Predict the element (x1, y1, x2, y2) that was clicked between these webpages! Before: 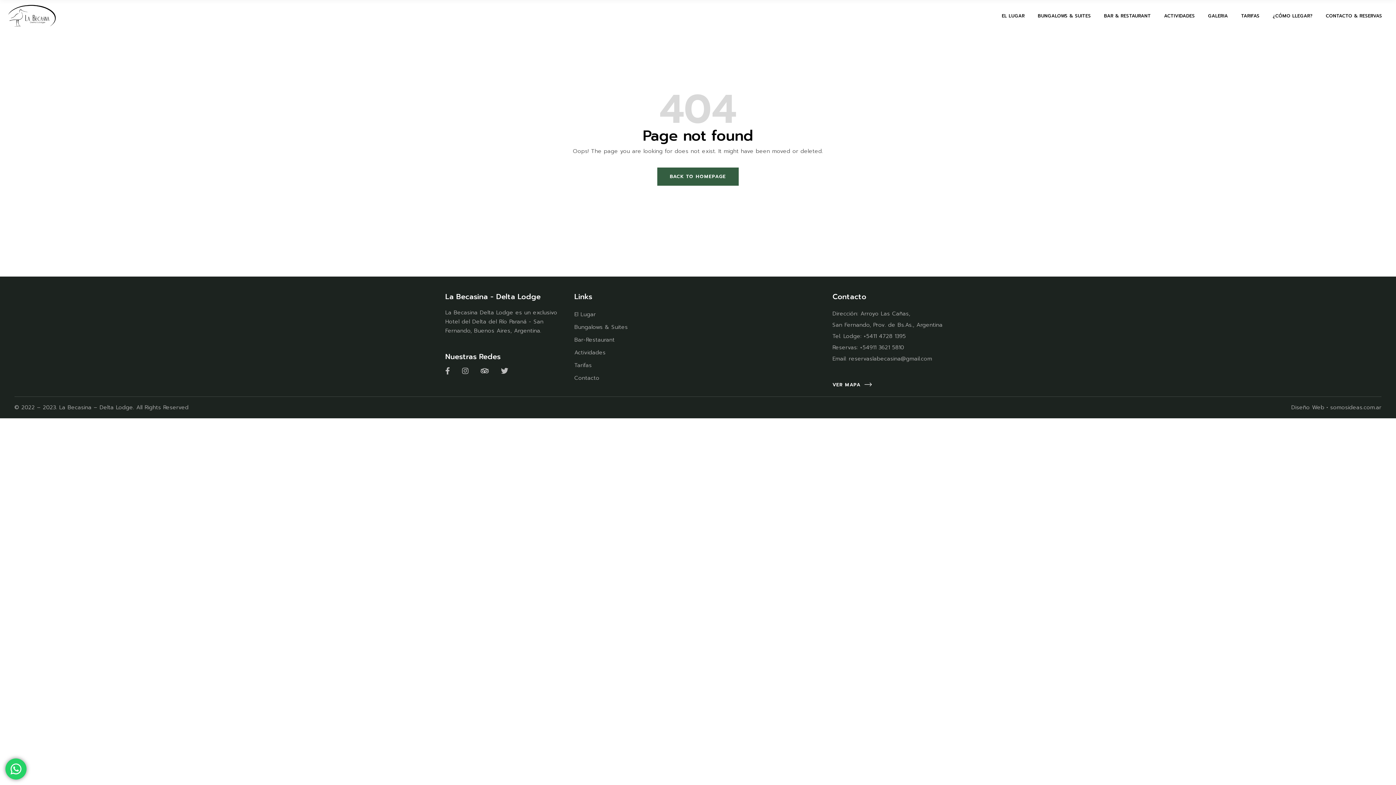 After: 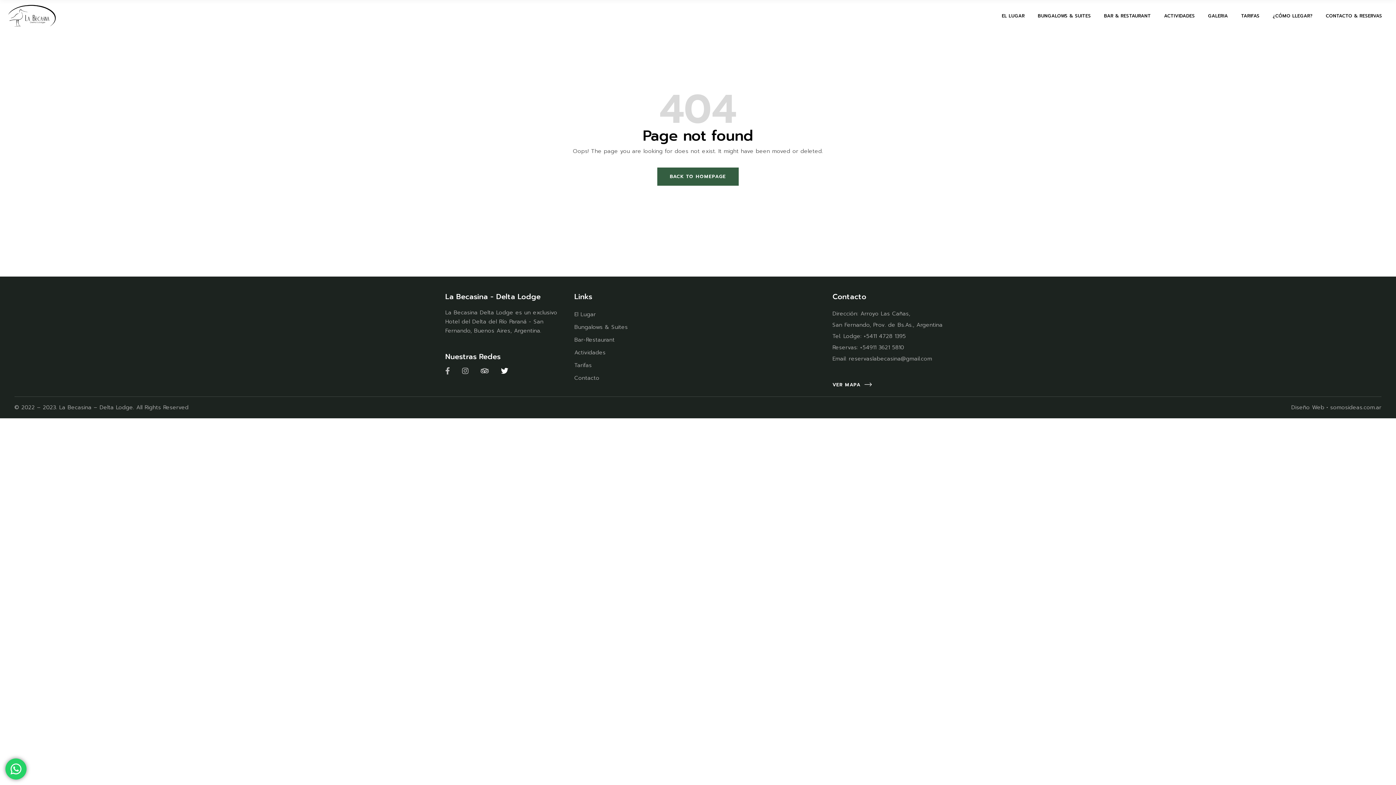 Action: bbox: (501, 367, 508, 374)